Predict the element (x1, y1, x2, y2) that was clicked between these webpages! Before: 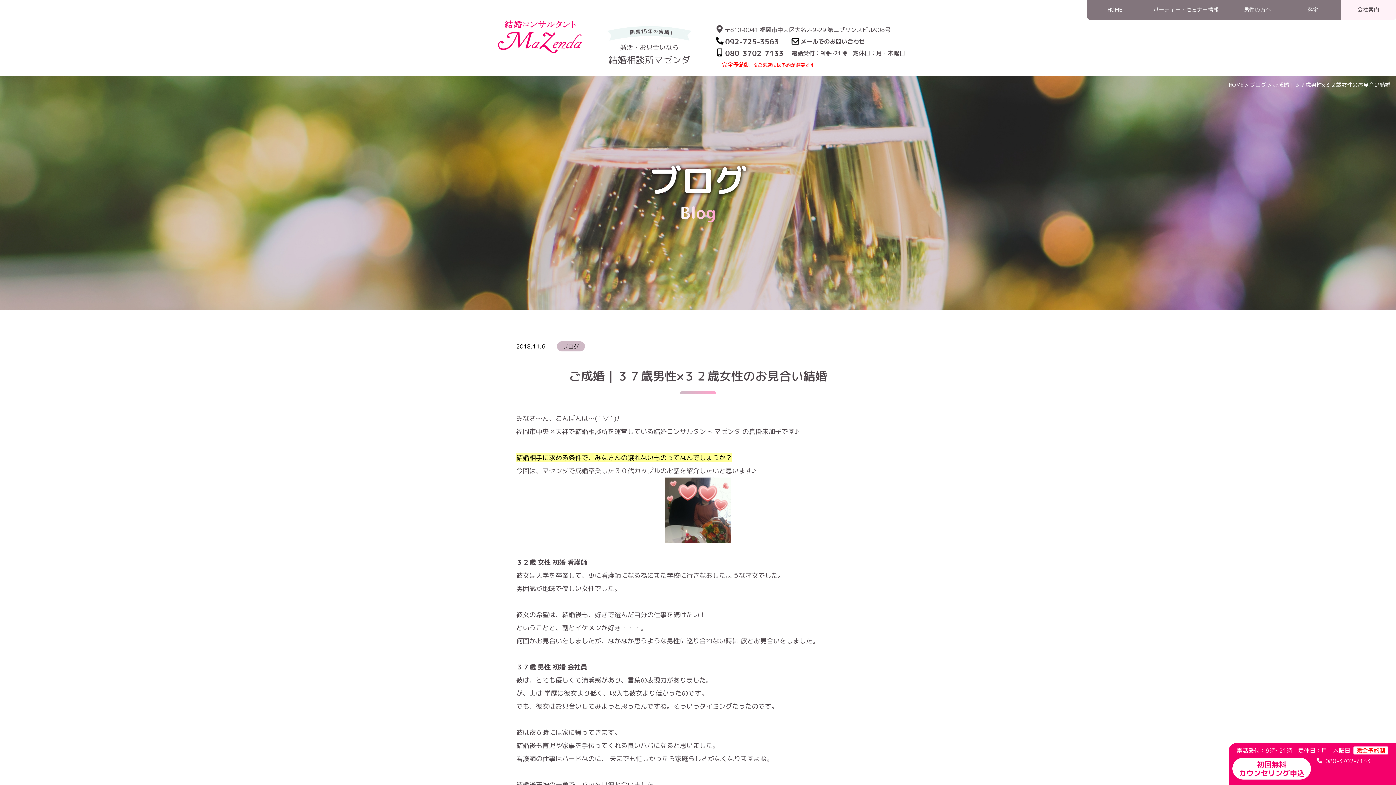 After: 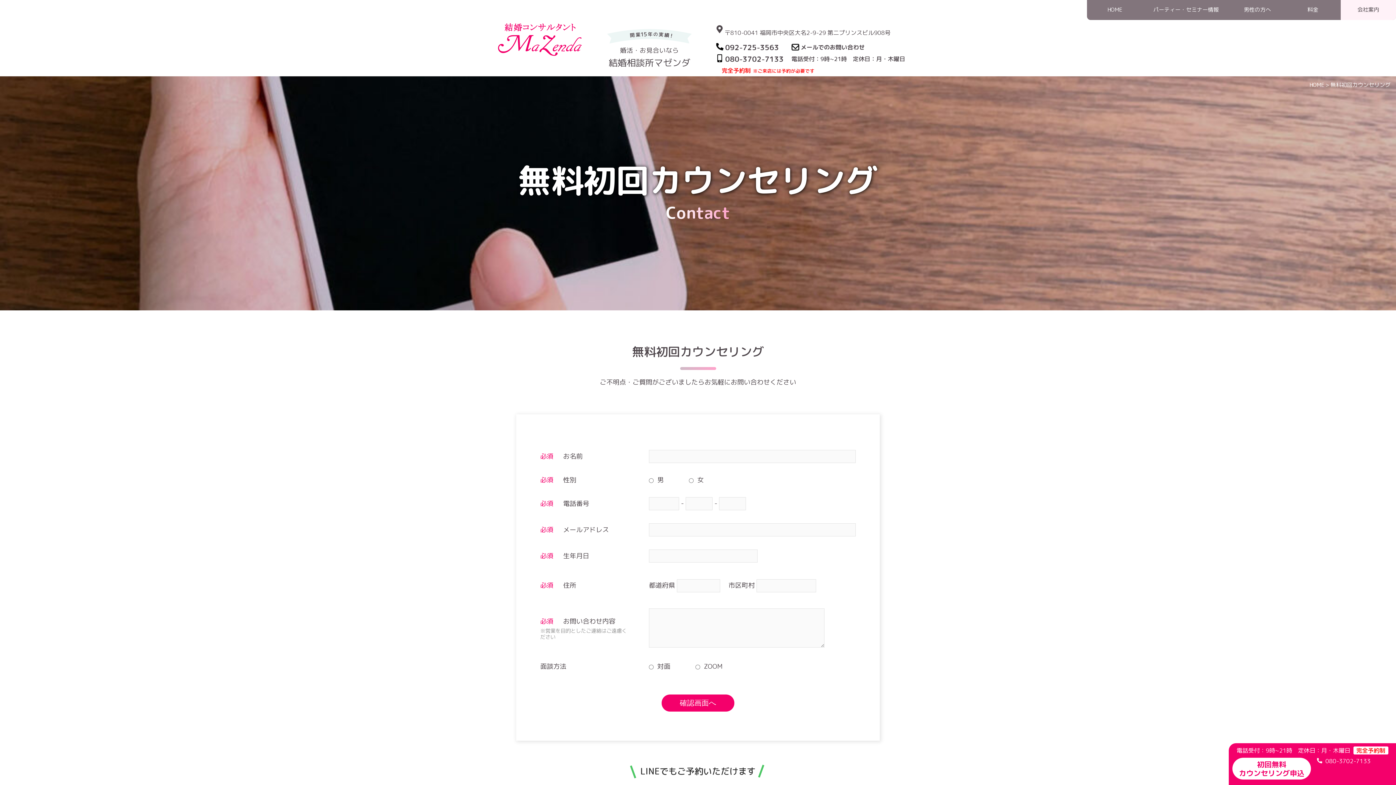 Action: bbox: (791, 35, 905, 47) label: メールでのお問い合わせ